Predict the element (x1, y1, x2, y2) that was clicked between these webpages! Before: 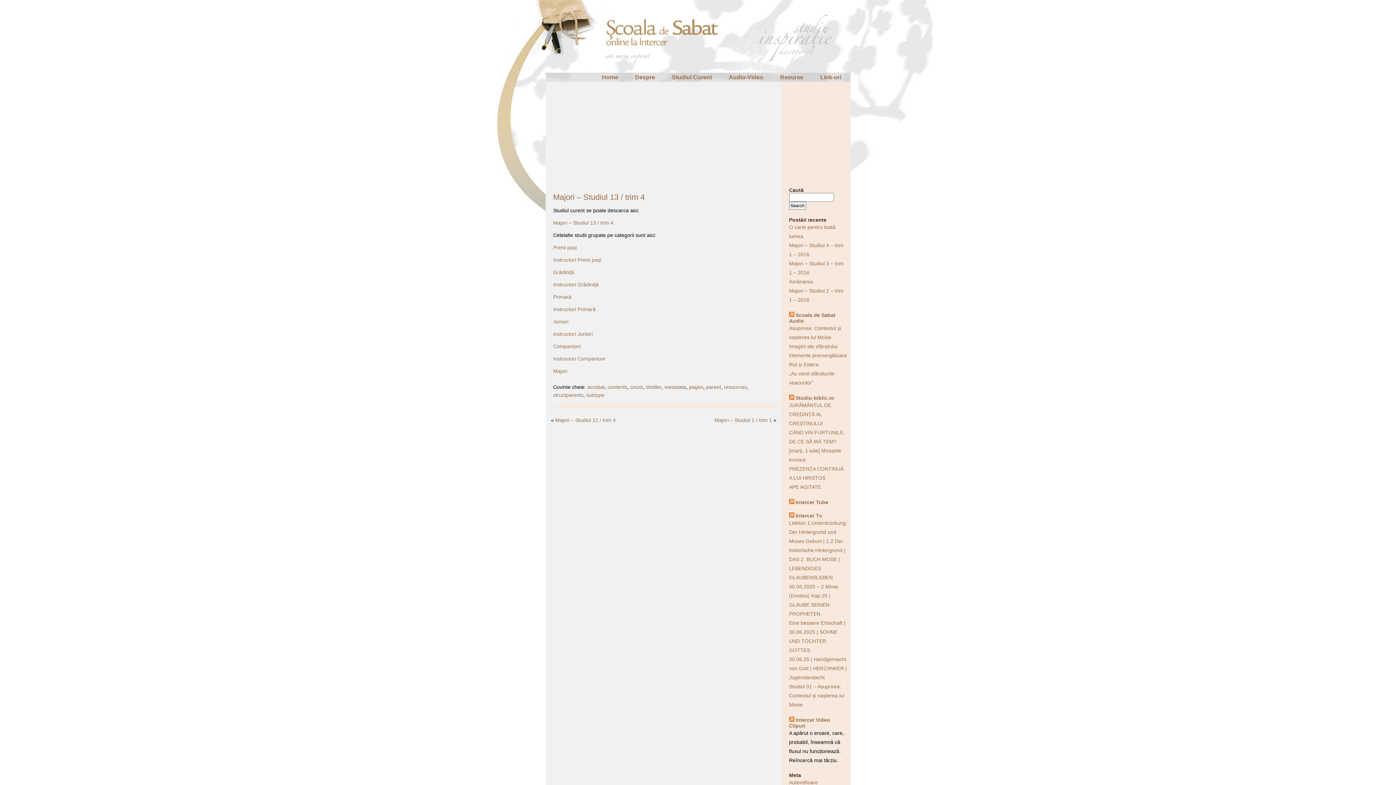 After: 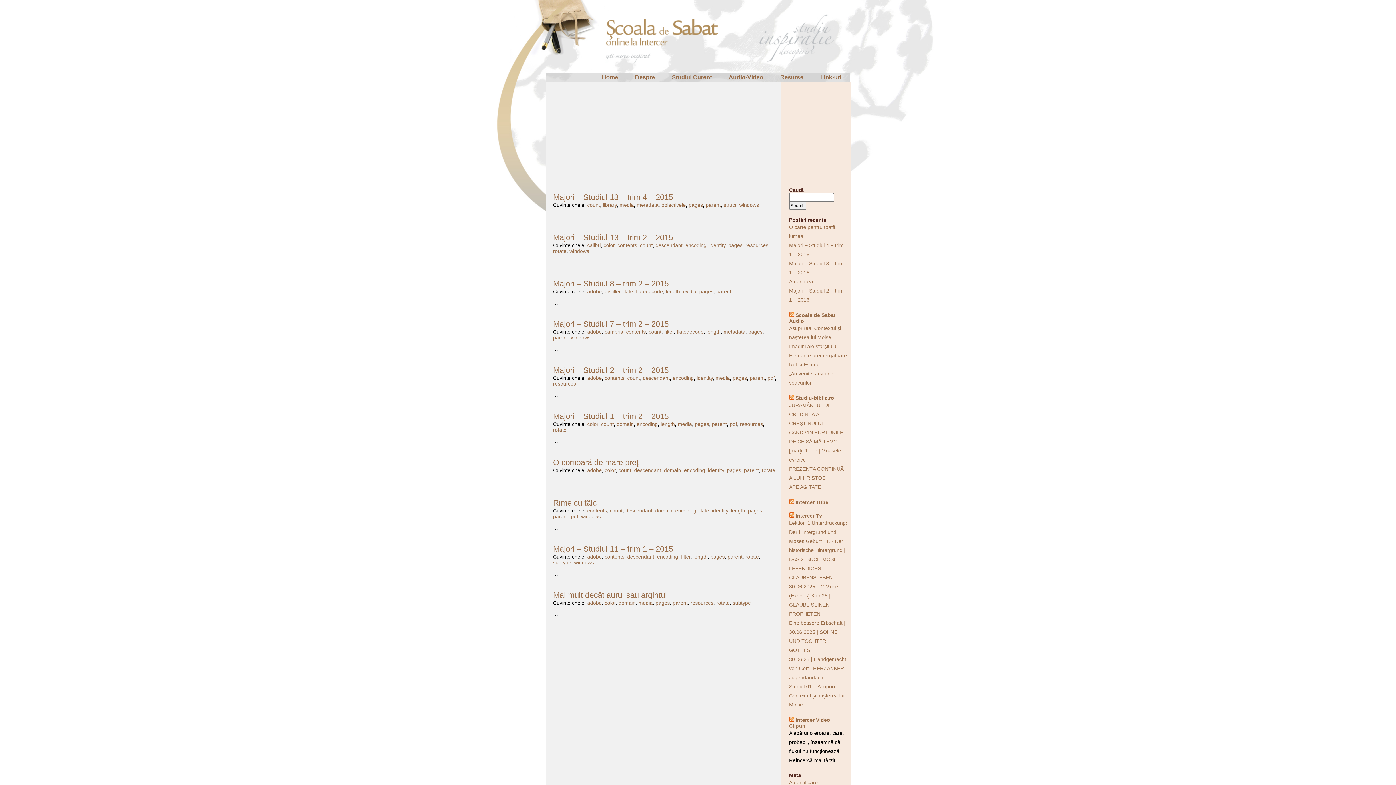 Action: label: pages bbox: (689, 384, 703, 390)